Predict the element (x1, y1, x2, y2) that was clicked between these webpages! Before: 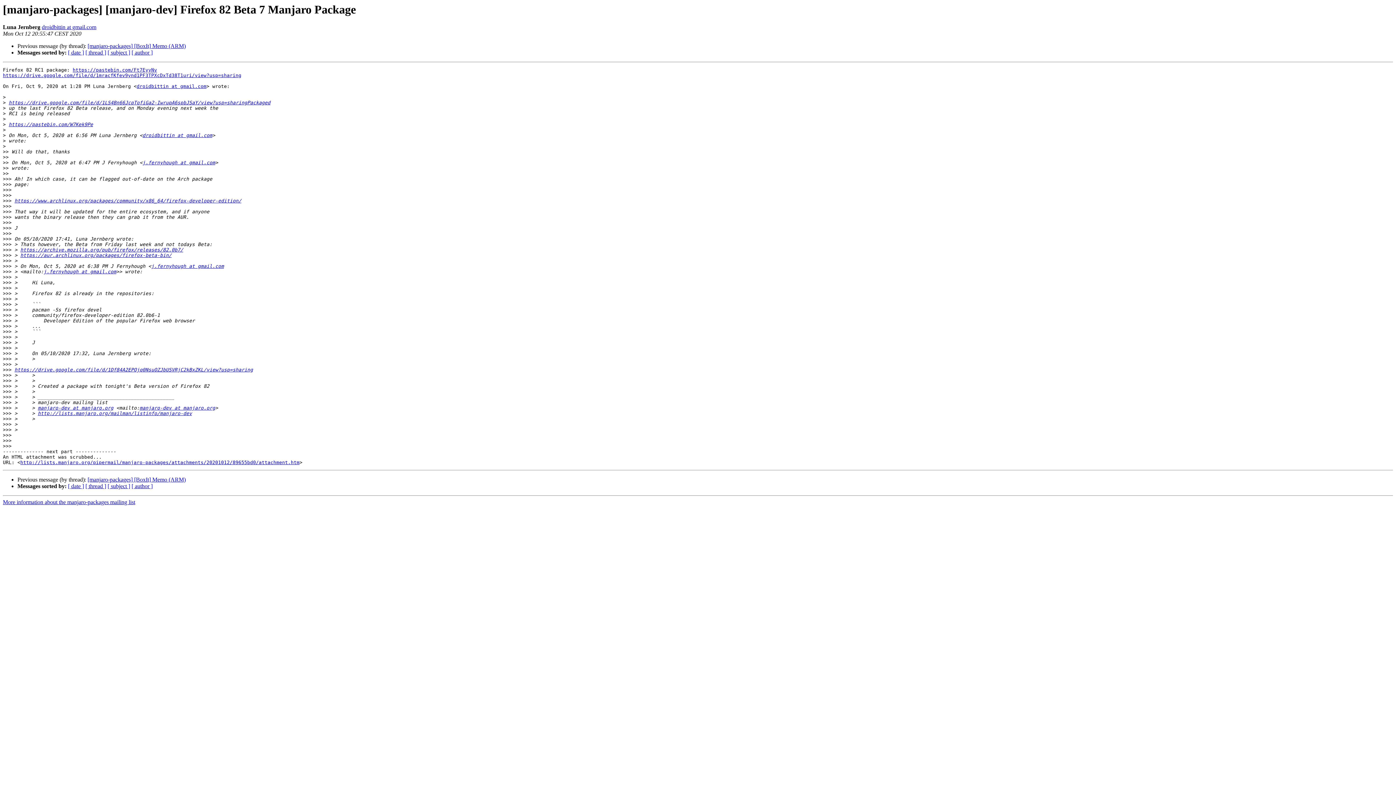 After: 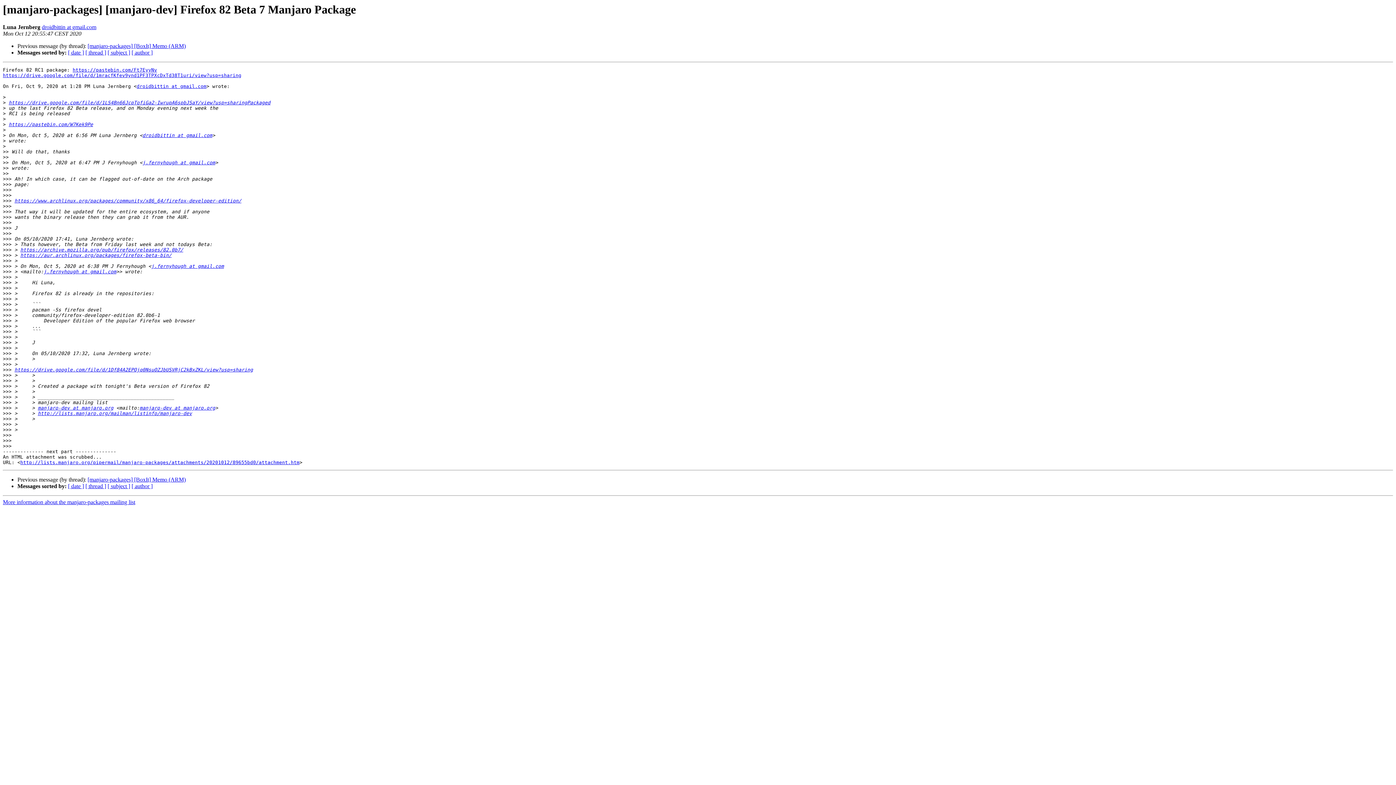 Action: label: droidbittin at gmail.com bbox: (41, 24, 96, 30)